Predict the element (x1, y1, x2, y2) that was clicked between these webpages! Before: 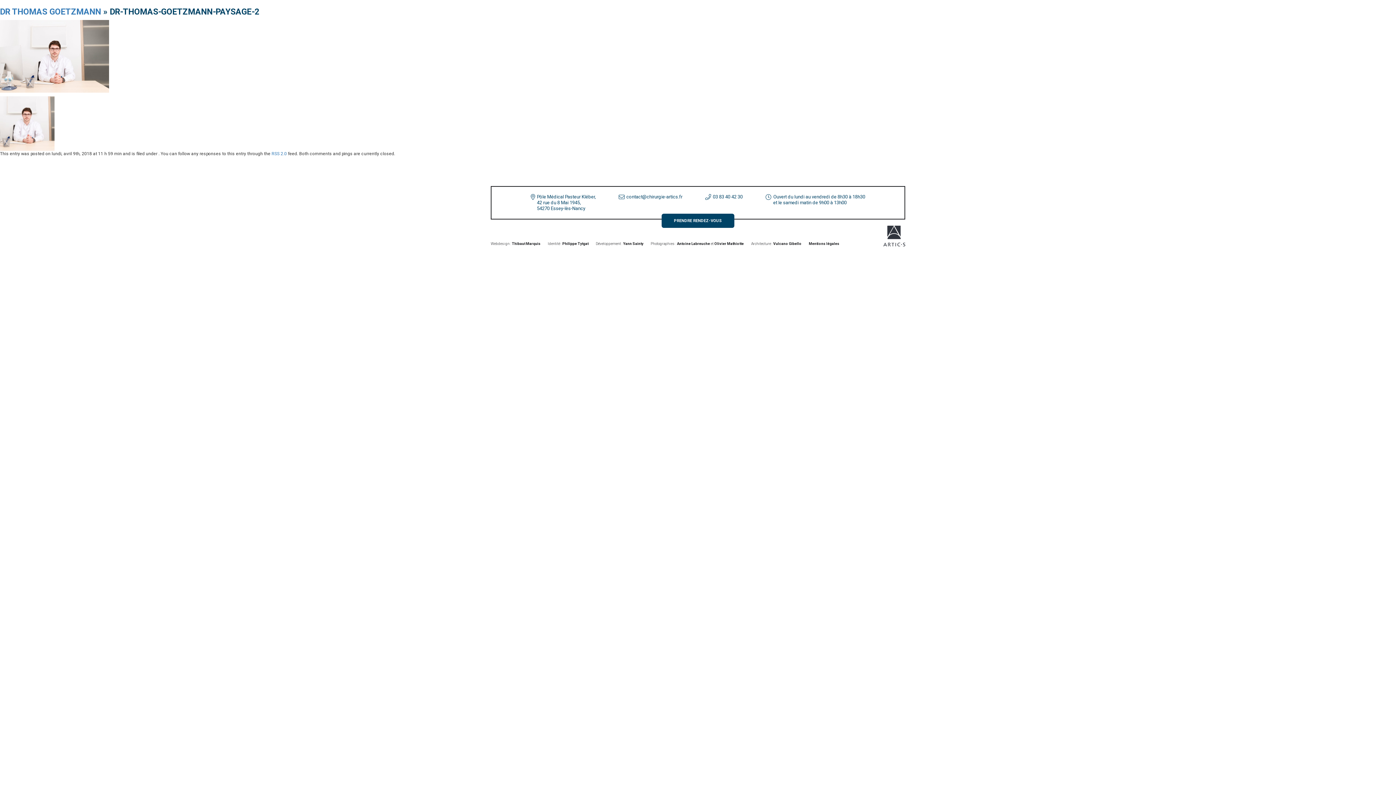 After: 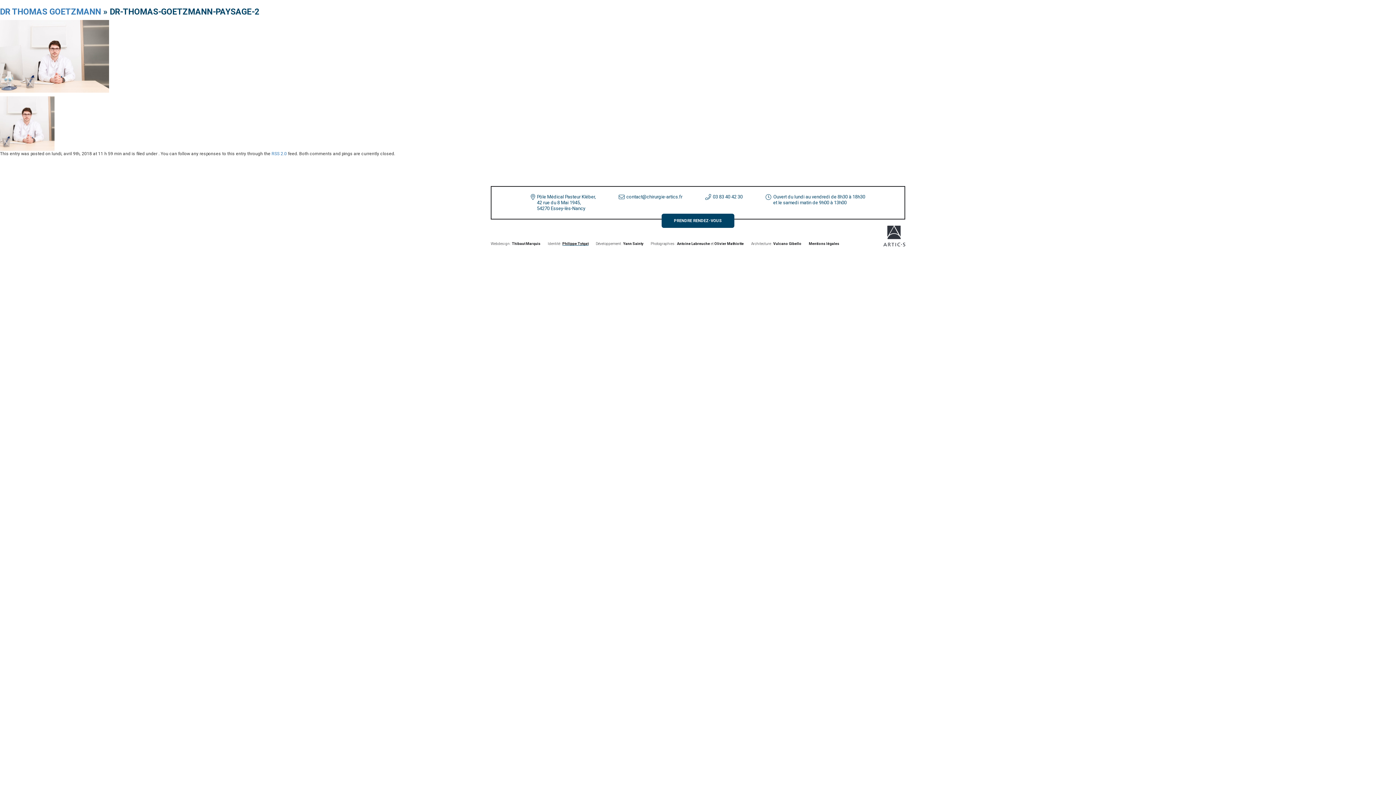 Action: bbox: (562, 241, 588, 245) label: Philippe Tytgat